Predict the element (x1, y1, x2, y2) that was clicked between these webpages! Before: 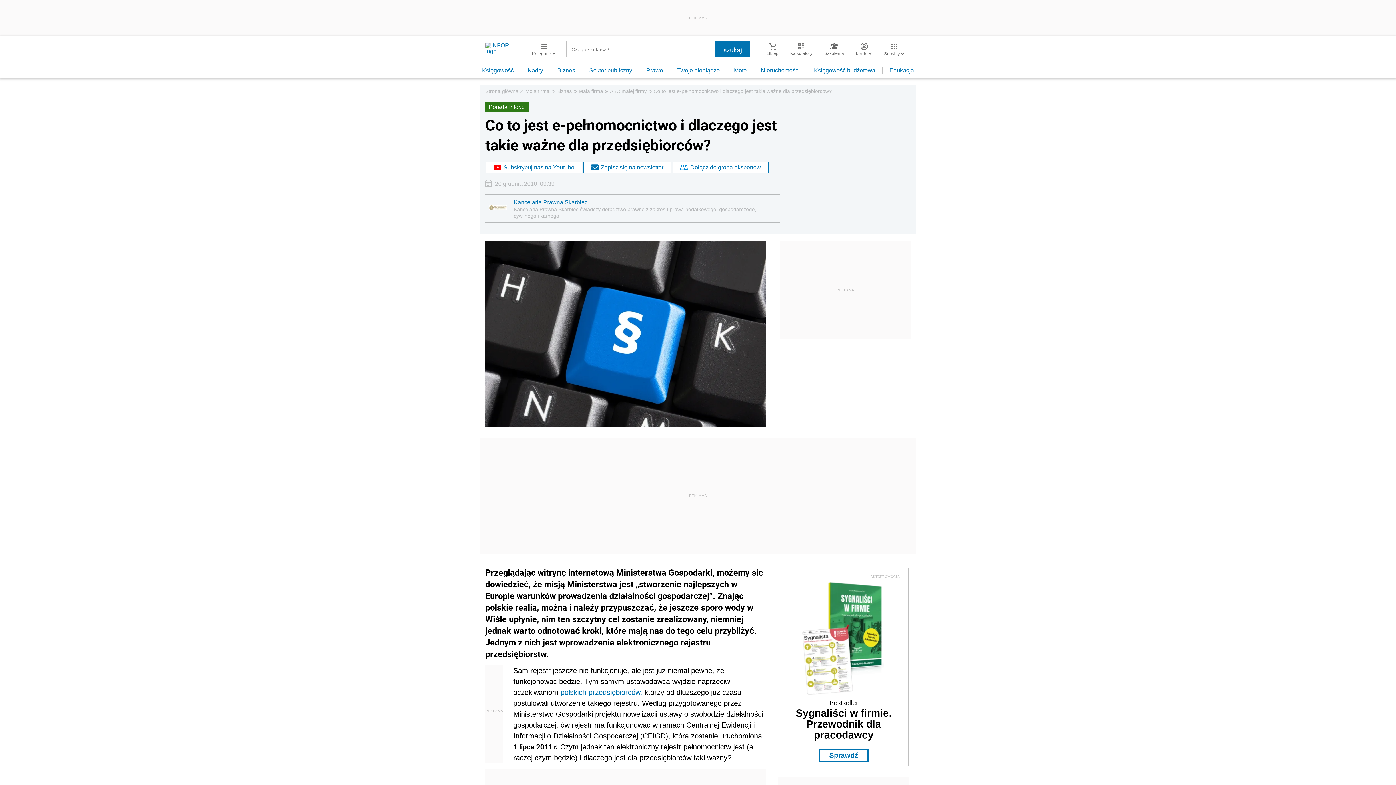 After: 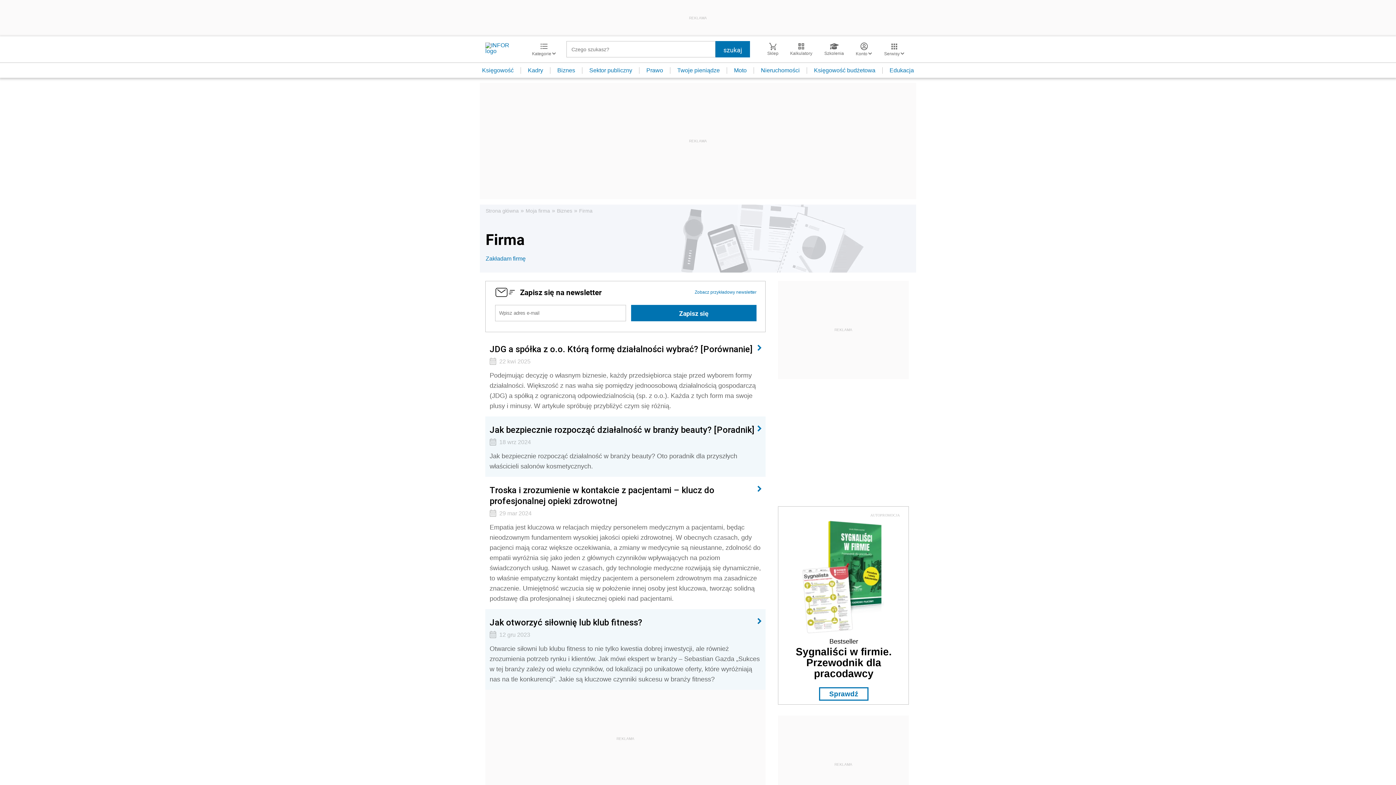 Action: bbox: (560, 688, 642, 696) label: polskich przedsiębiorców,